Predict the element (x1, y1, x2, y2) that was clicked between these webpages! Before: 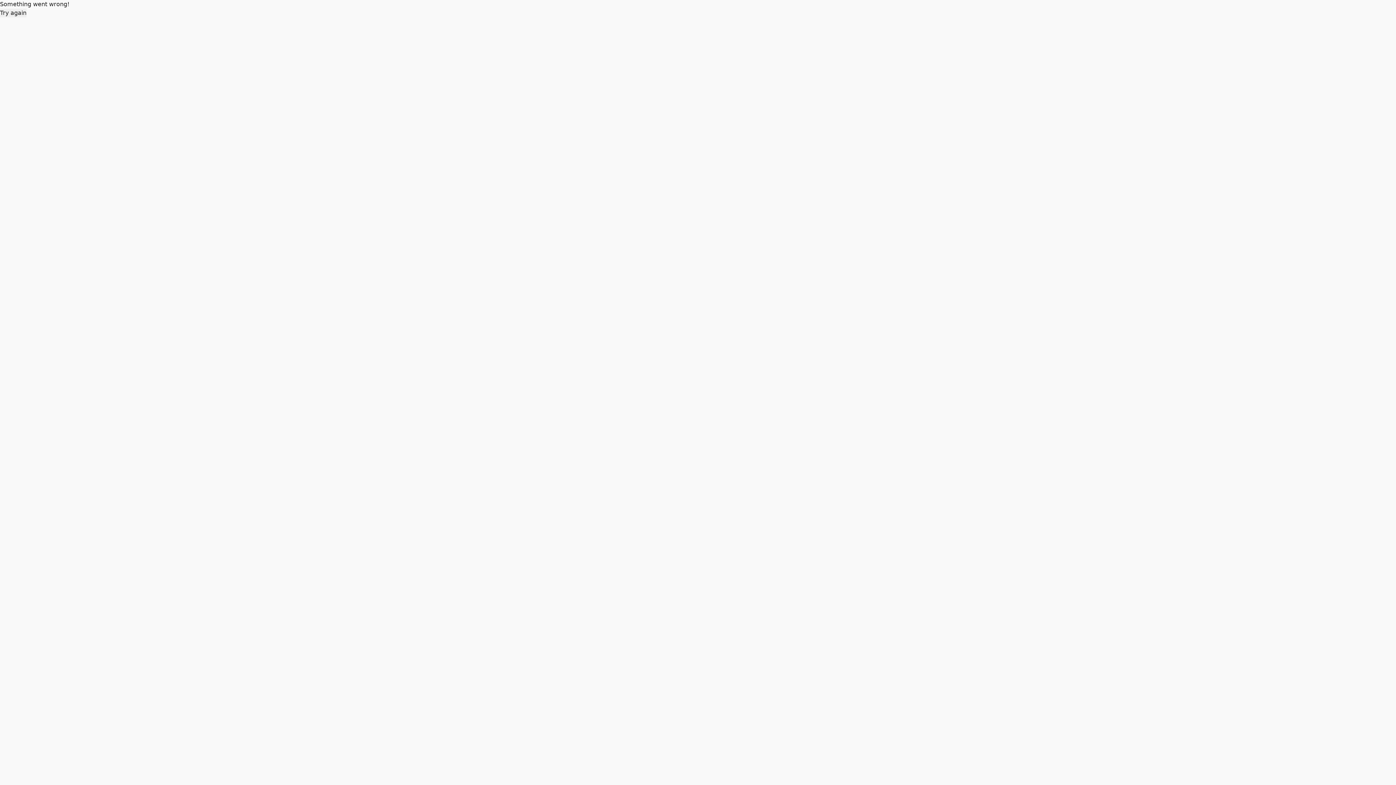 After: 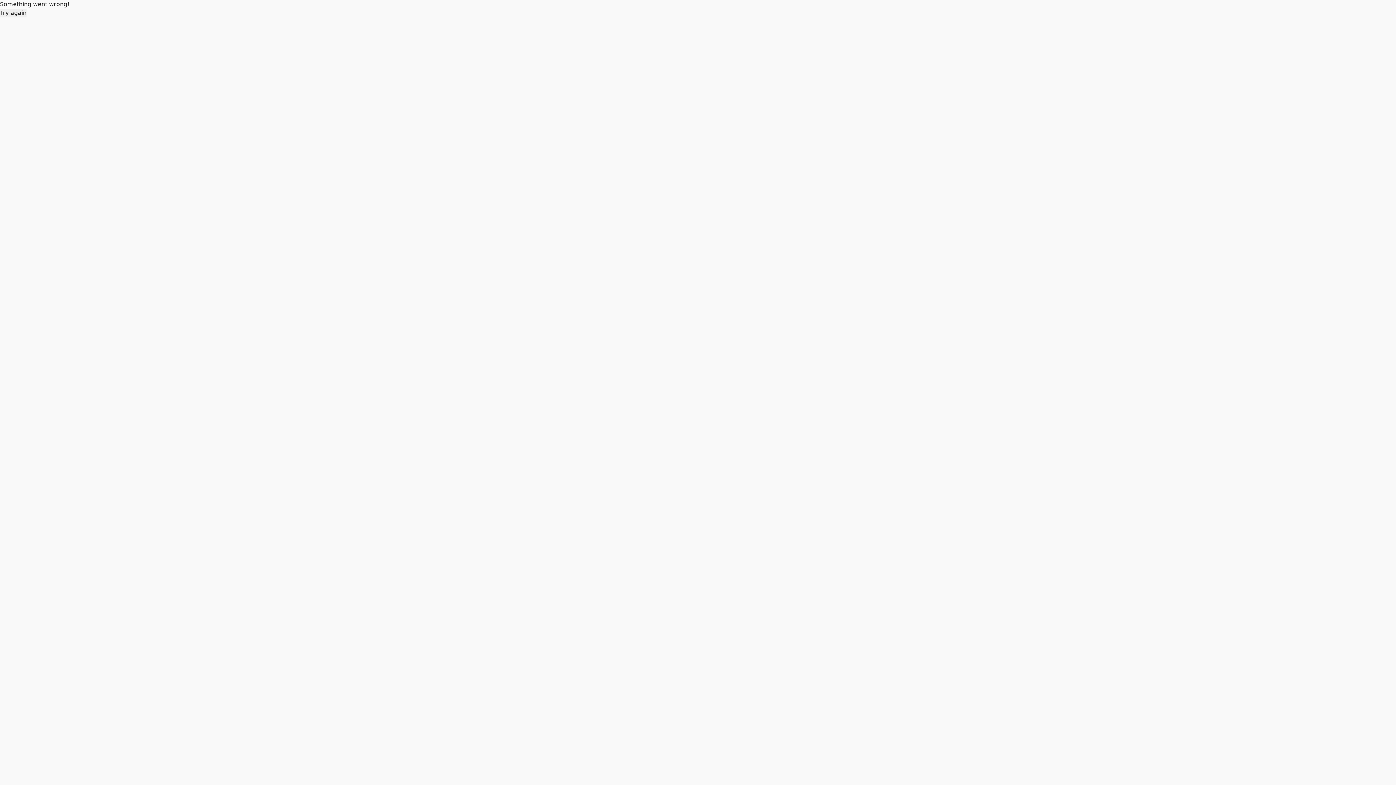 Action: bbox: (0, 8, 26, 17) label: Try again